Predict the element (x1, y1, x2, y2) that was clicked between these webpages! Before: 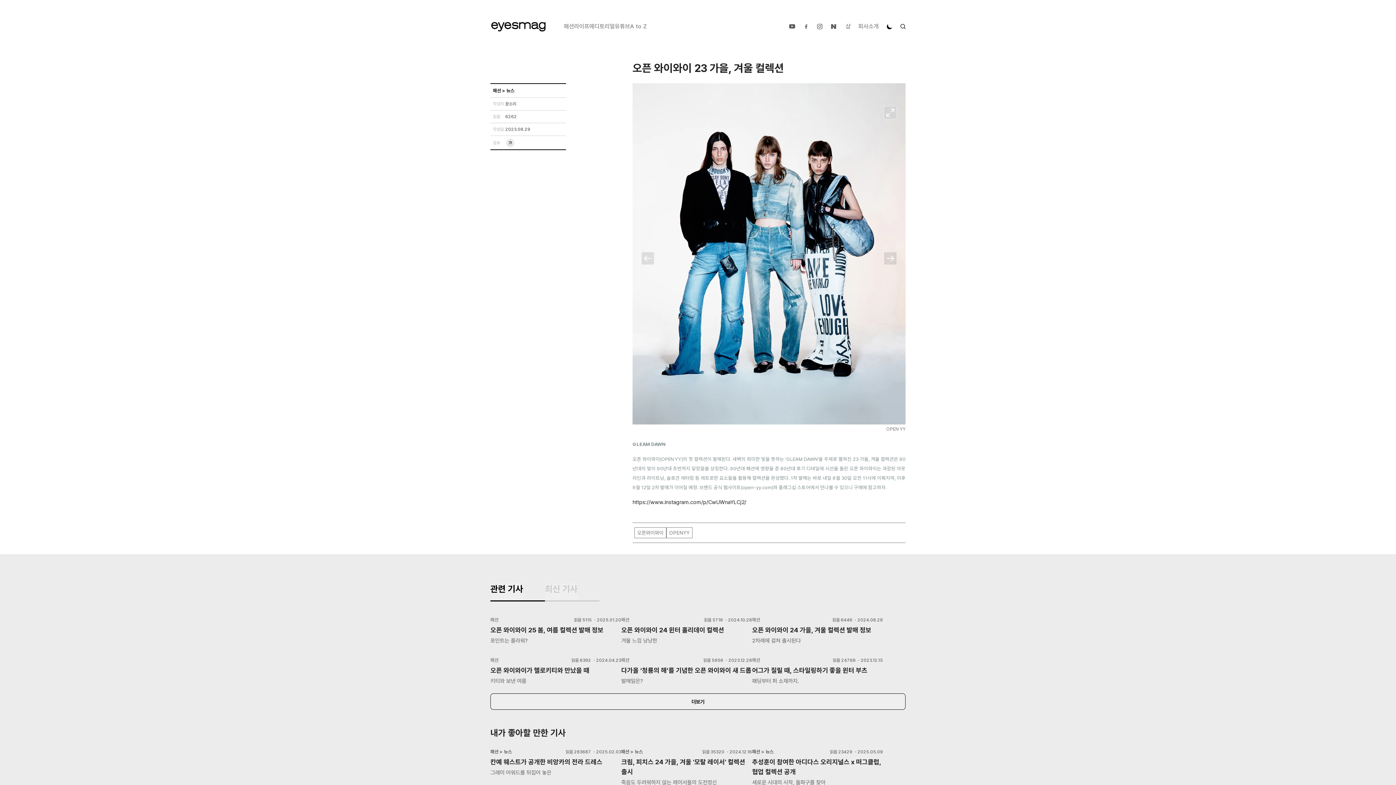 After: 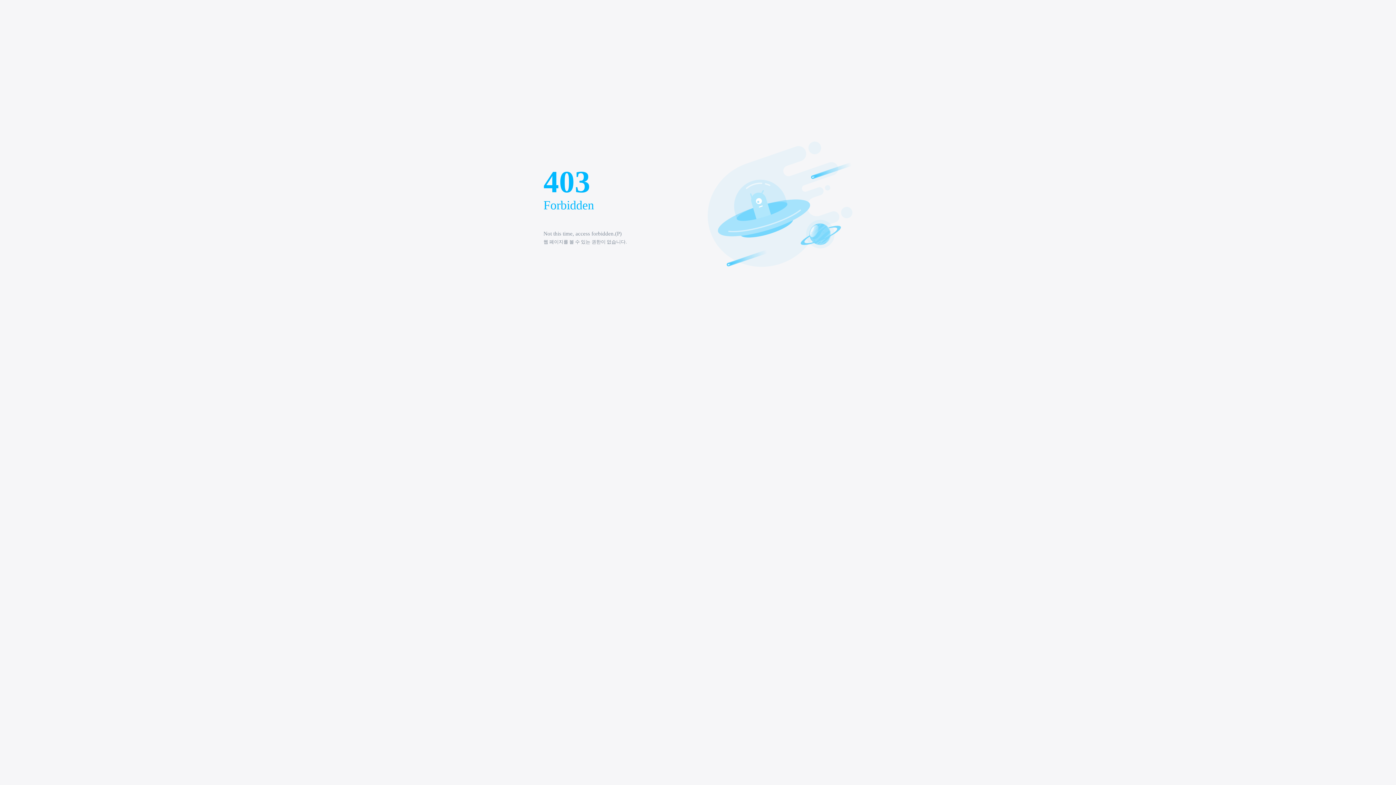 Action: bbox: (845, 22, 850, 29) label: 샵